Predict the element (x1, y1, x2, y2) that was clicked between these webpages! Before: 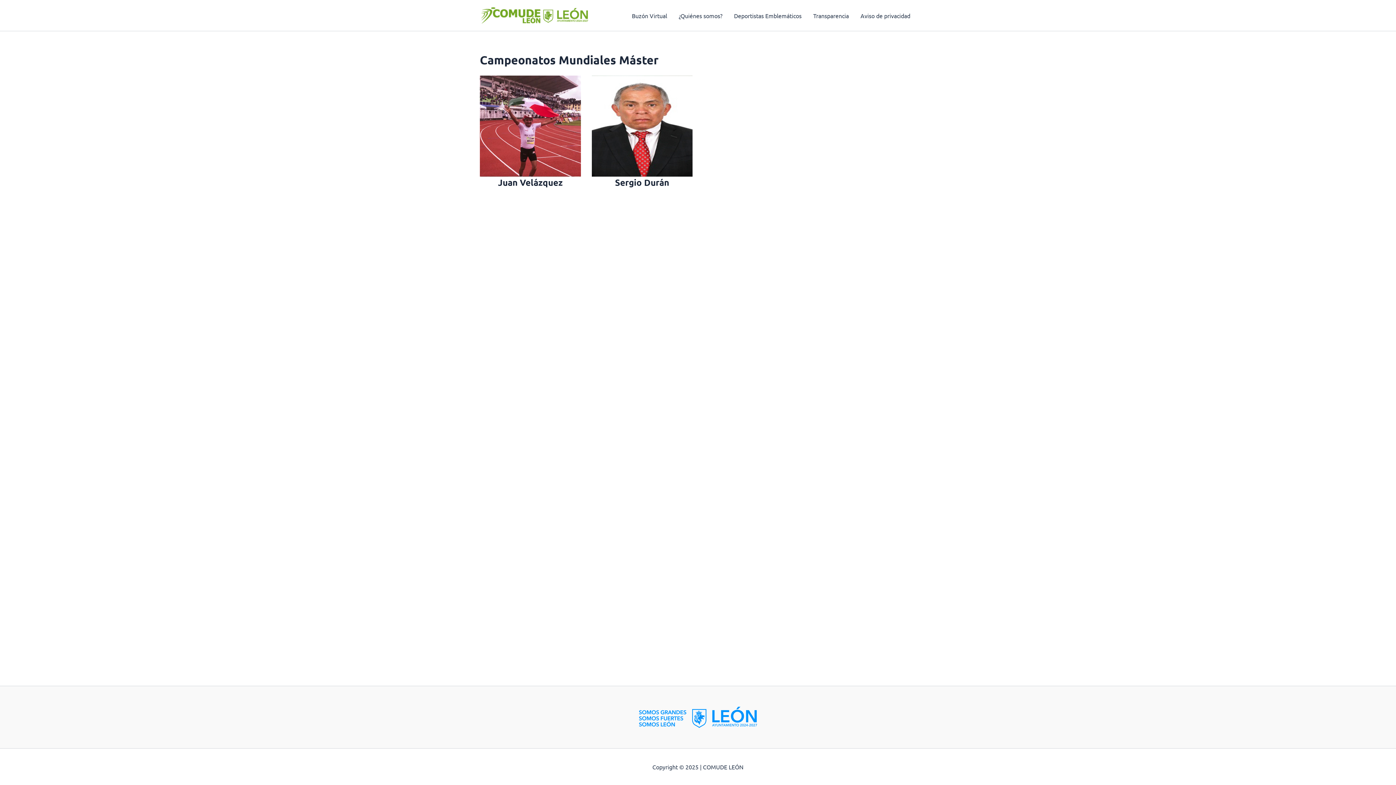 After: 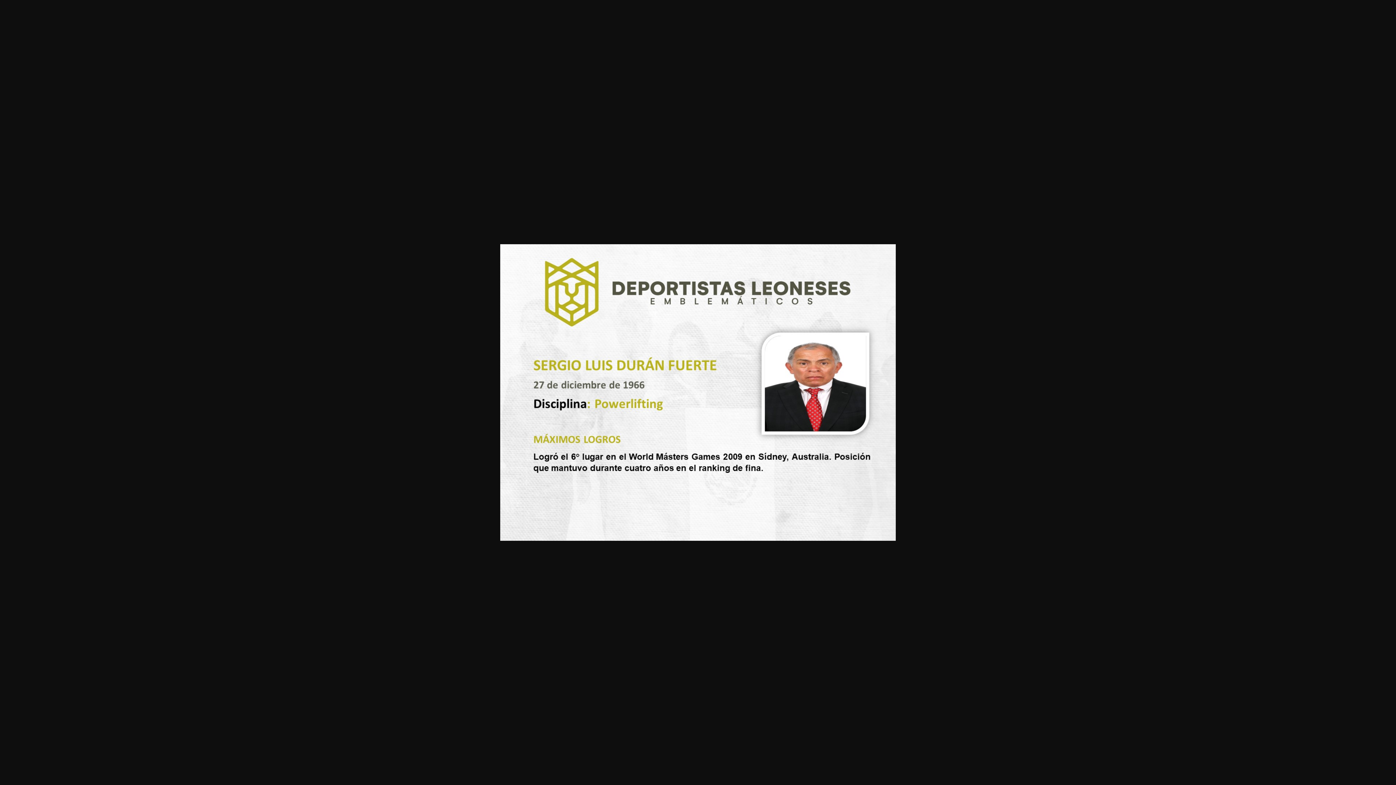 Action: bbox: (591, 75, 692, 176)